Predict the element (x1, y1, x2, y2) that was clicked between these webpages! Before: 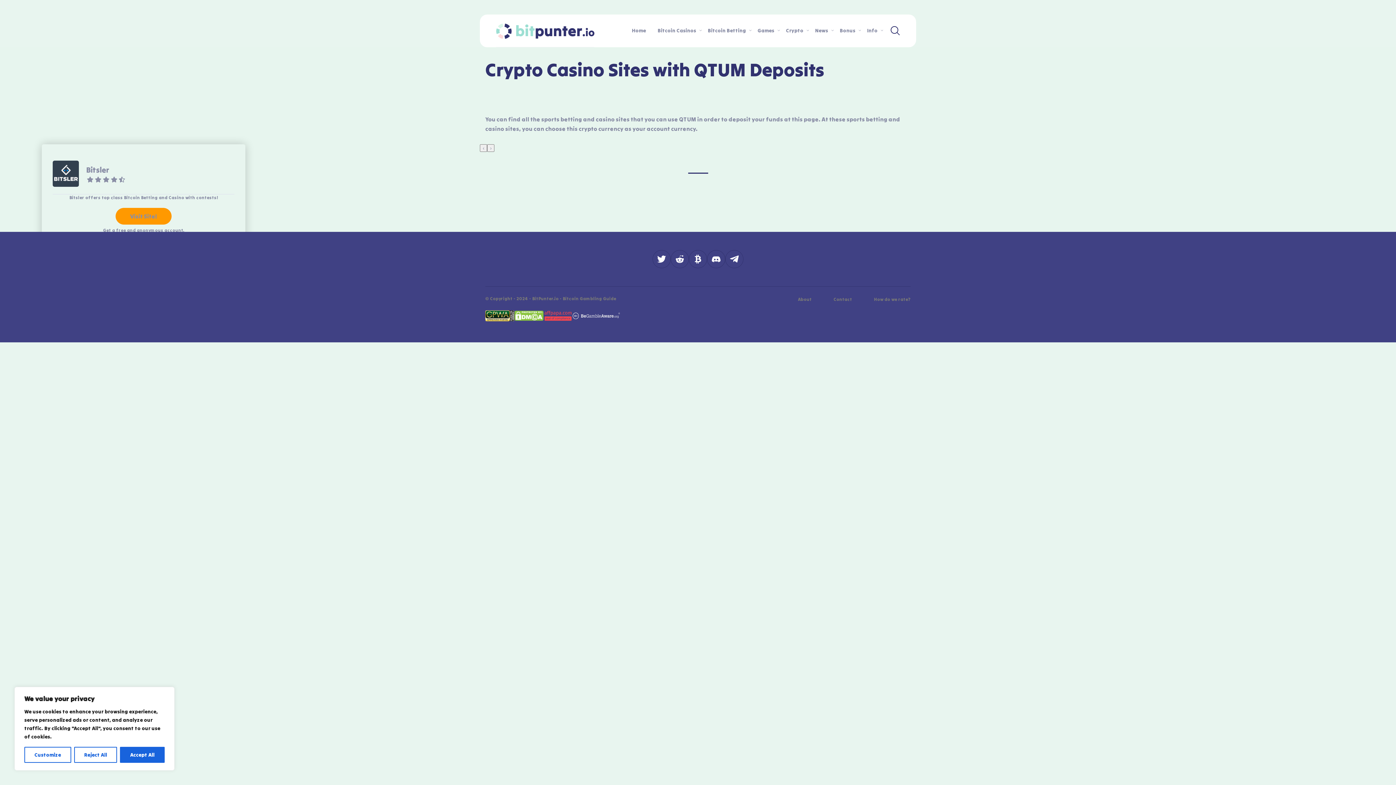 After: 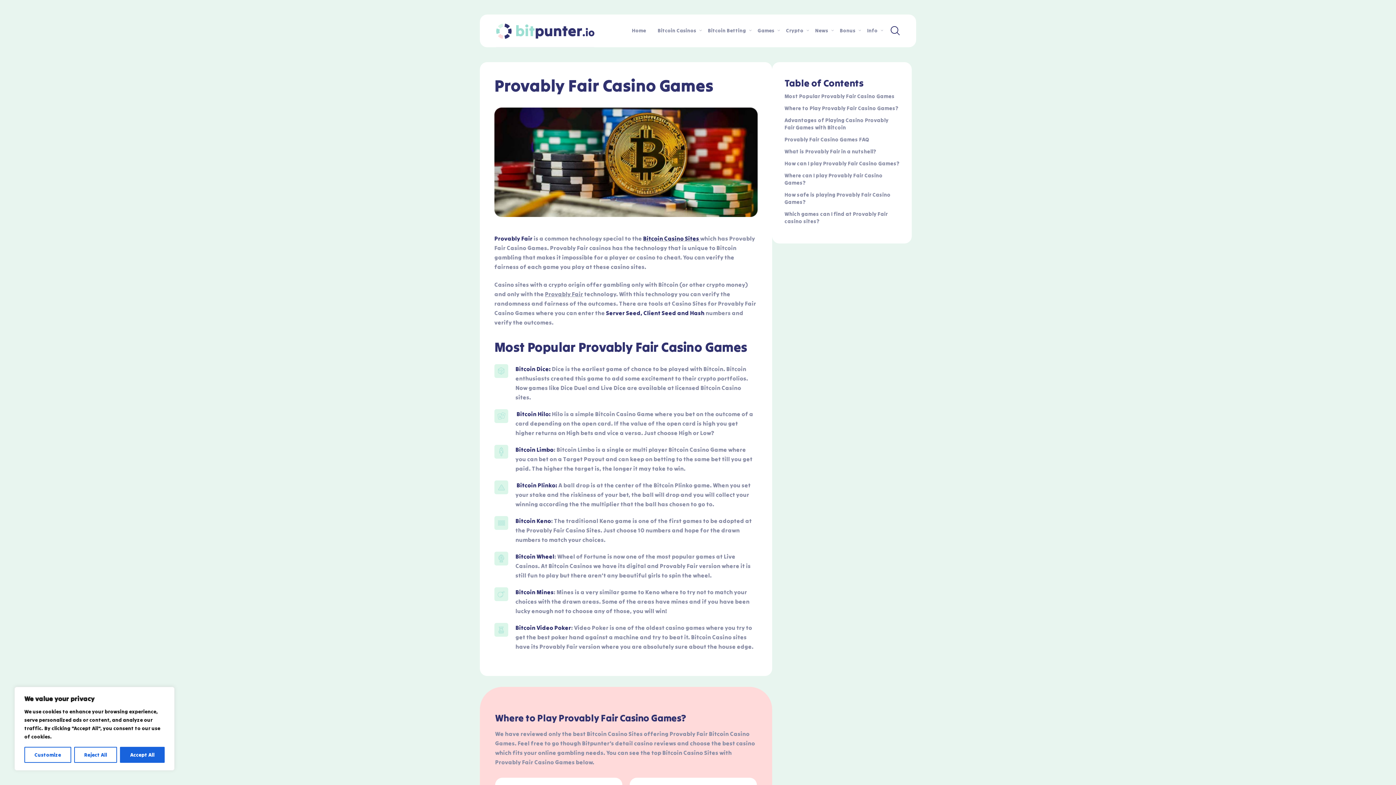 Action: bbox: (752, 18, 780, 42) label: Games